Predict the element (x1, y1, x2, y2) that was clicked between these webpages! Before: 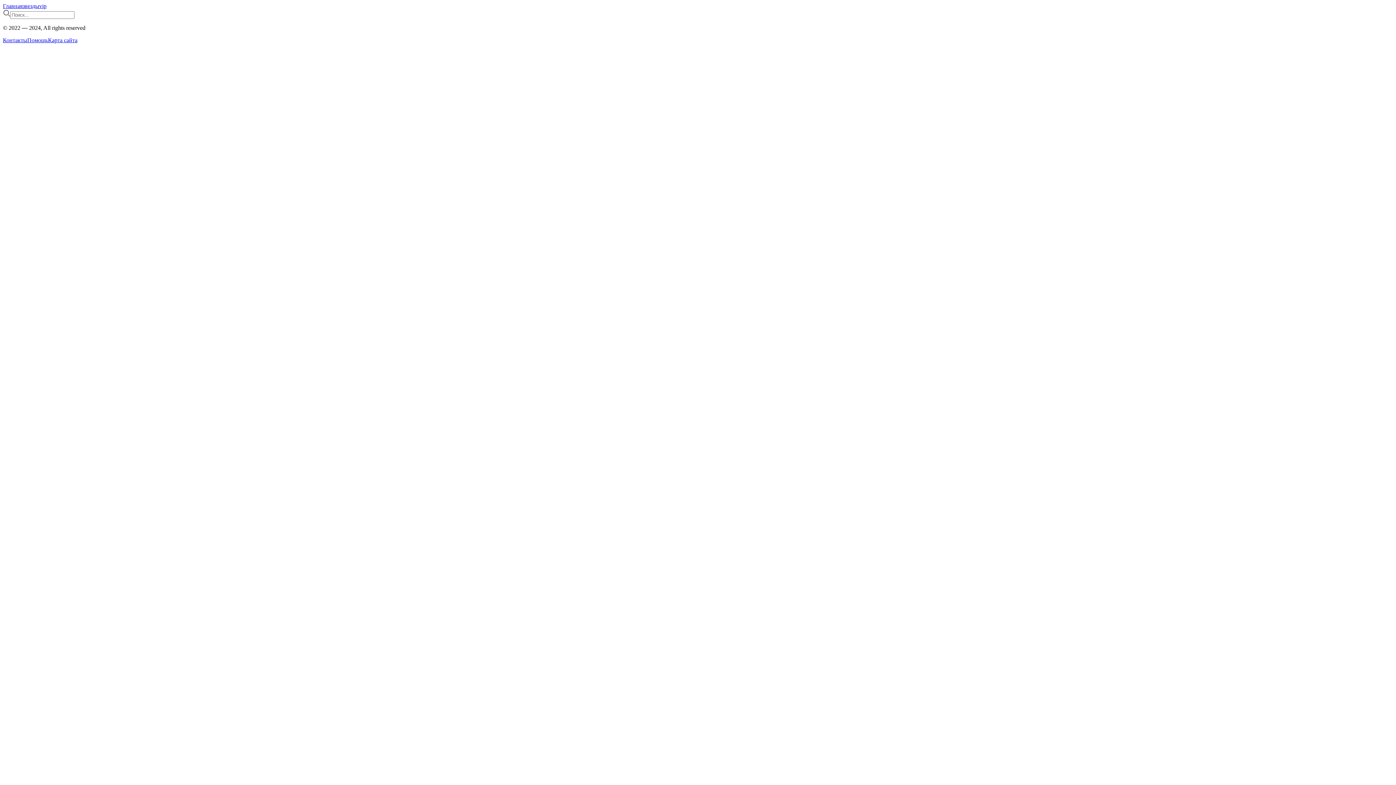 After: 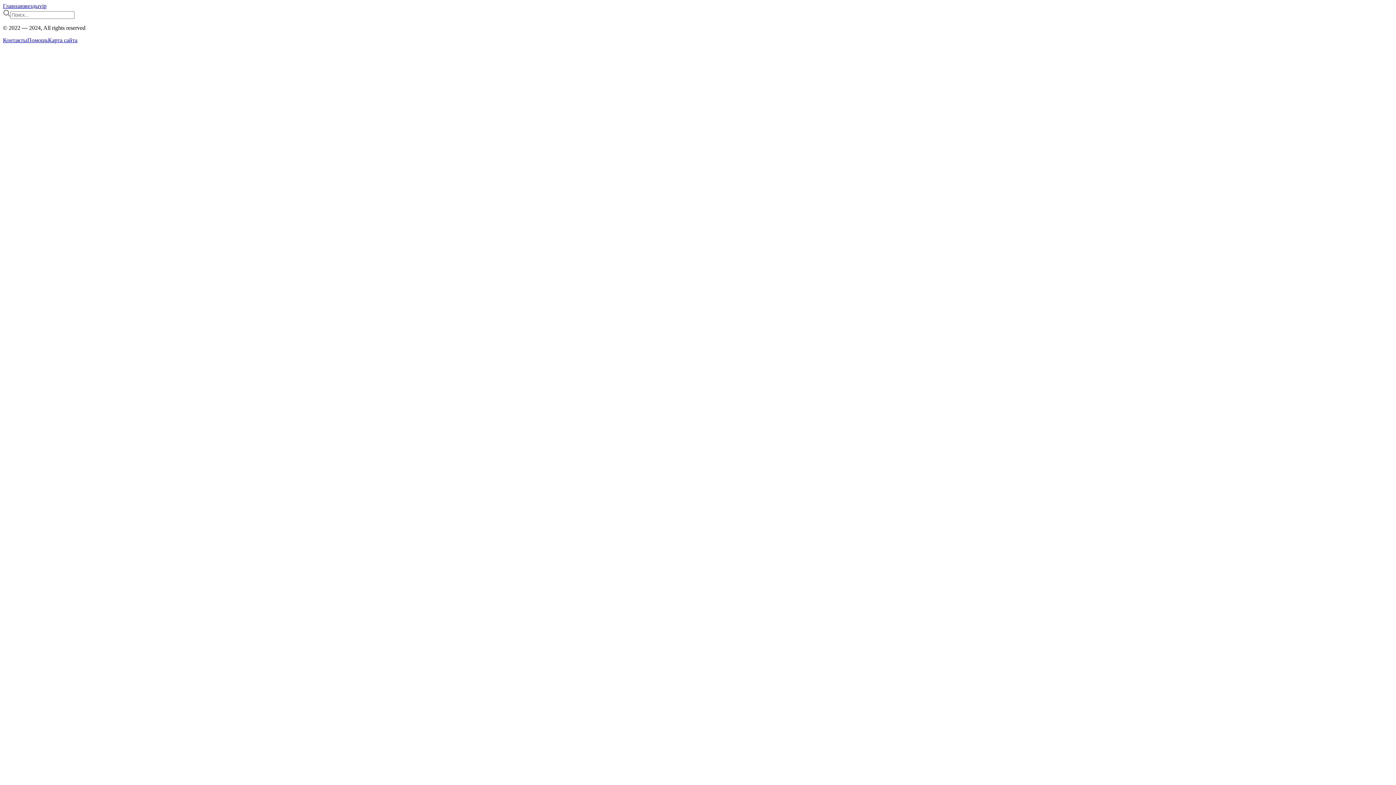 Action: bbox: (27, 37, 48, 43) label: Помощь